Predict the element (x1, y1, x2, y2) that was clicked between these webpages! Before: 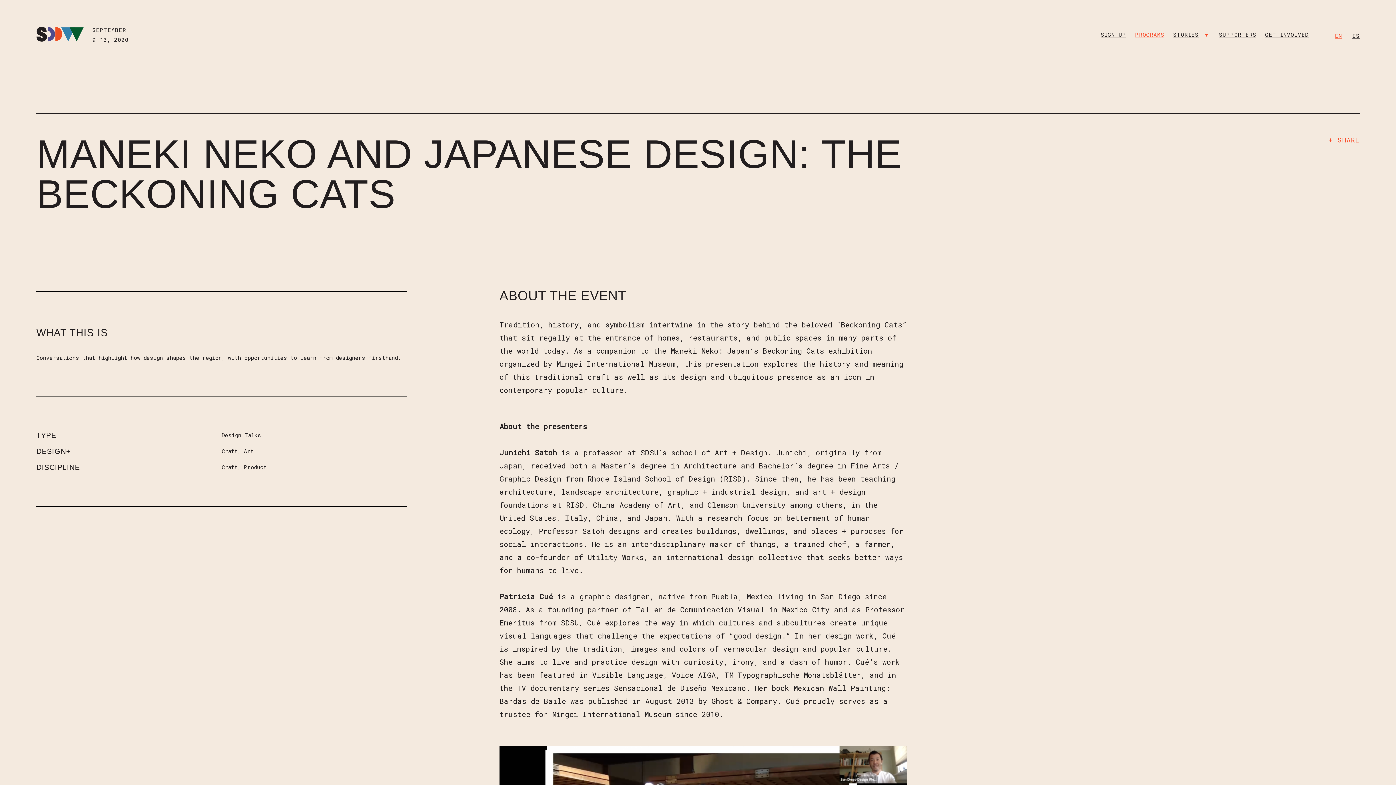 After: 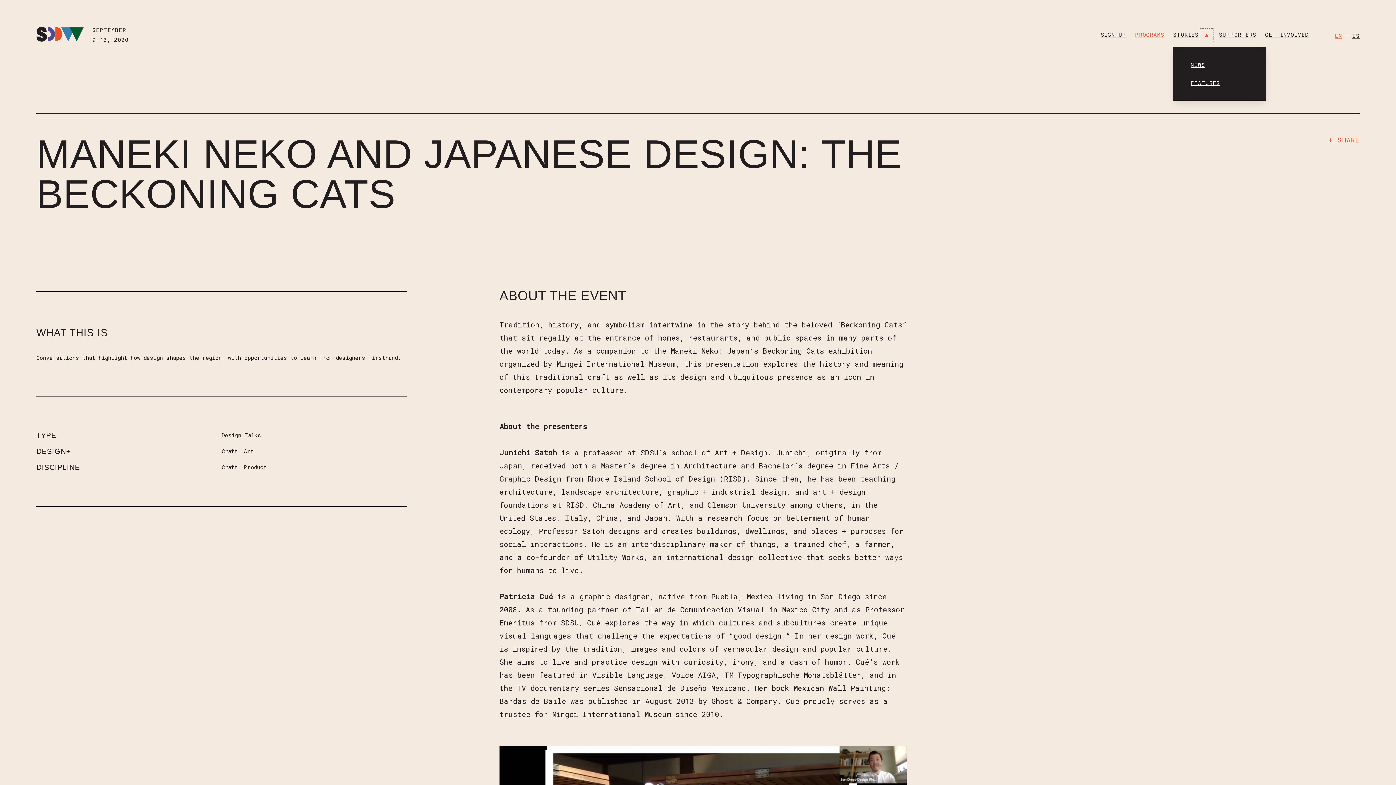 Action: label: SHOW CHILDREN PAGES bbox: (1200, 28, 1213, 41)